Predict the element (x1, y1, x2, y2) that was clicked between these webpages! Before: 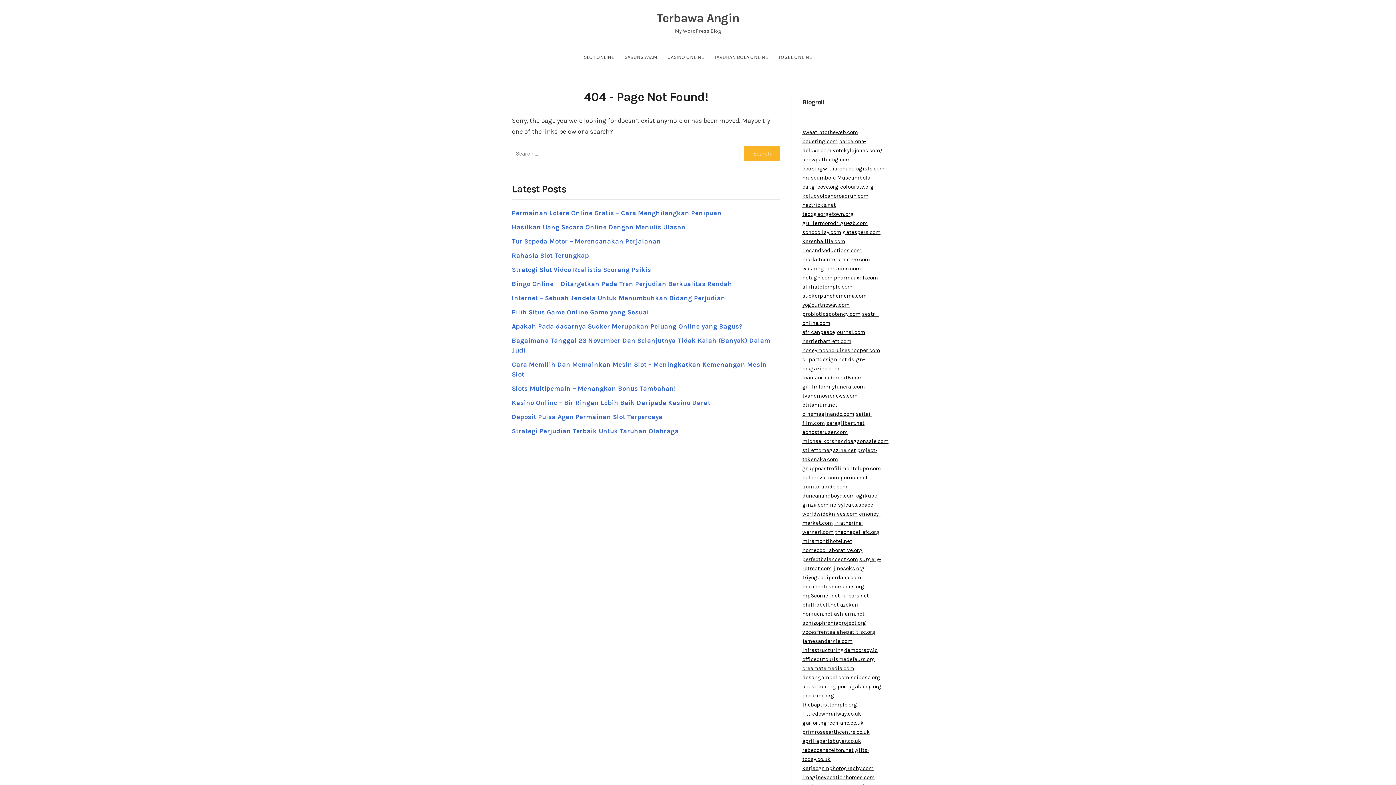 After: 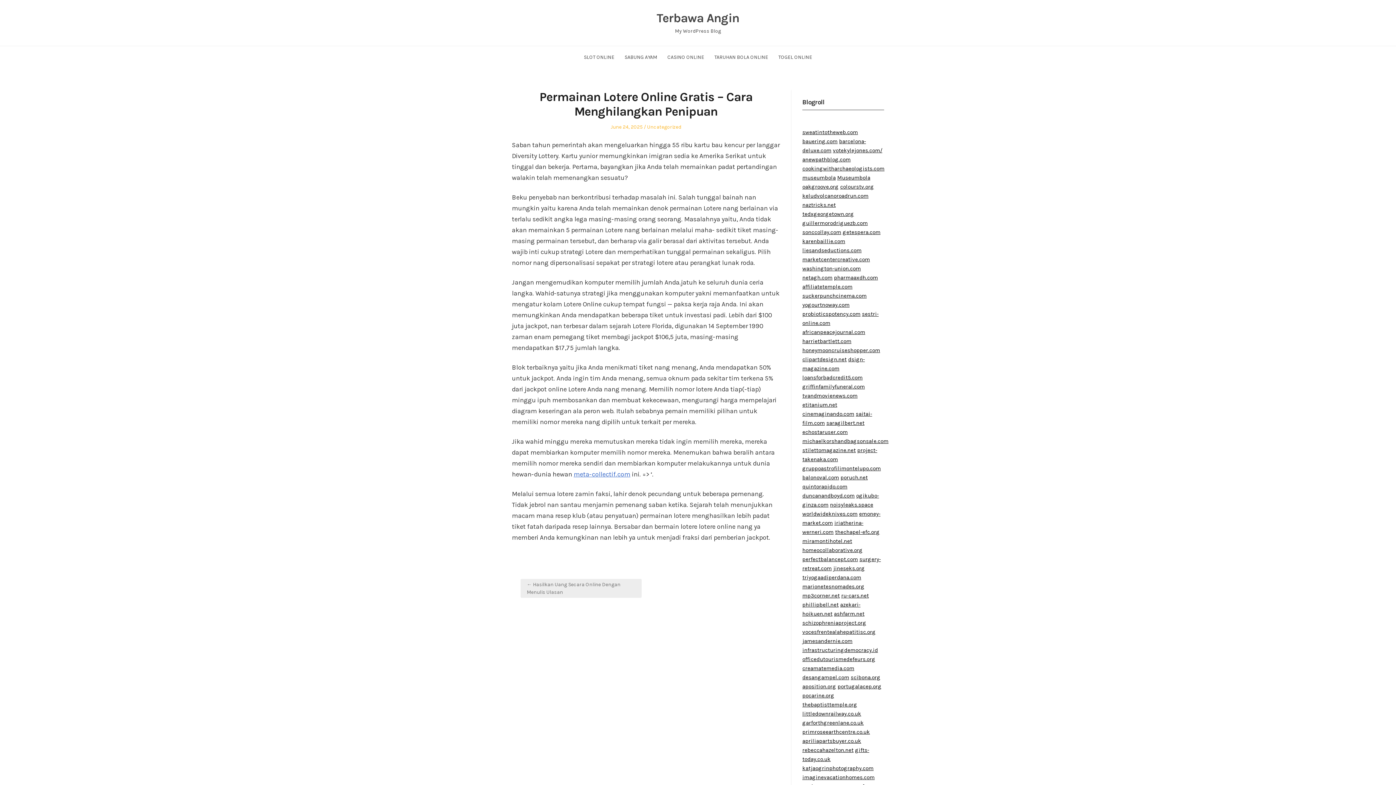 Action: label: Permainan Lotere Online Gratis – Cara Menghilangkan Penipuan bbox: (512, 209, 721, 217)